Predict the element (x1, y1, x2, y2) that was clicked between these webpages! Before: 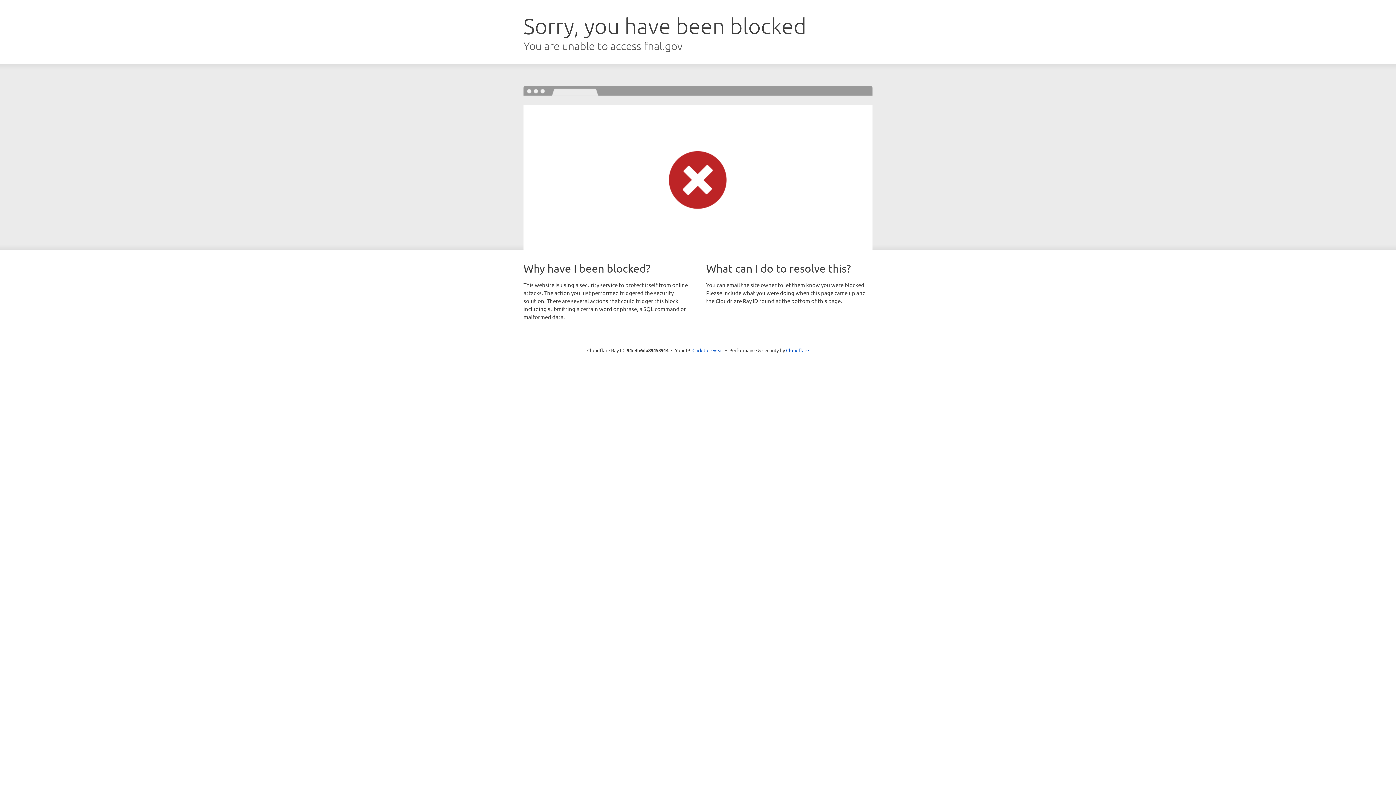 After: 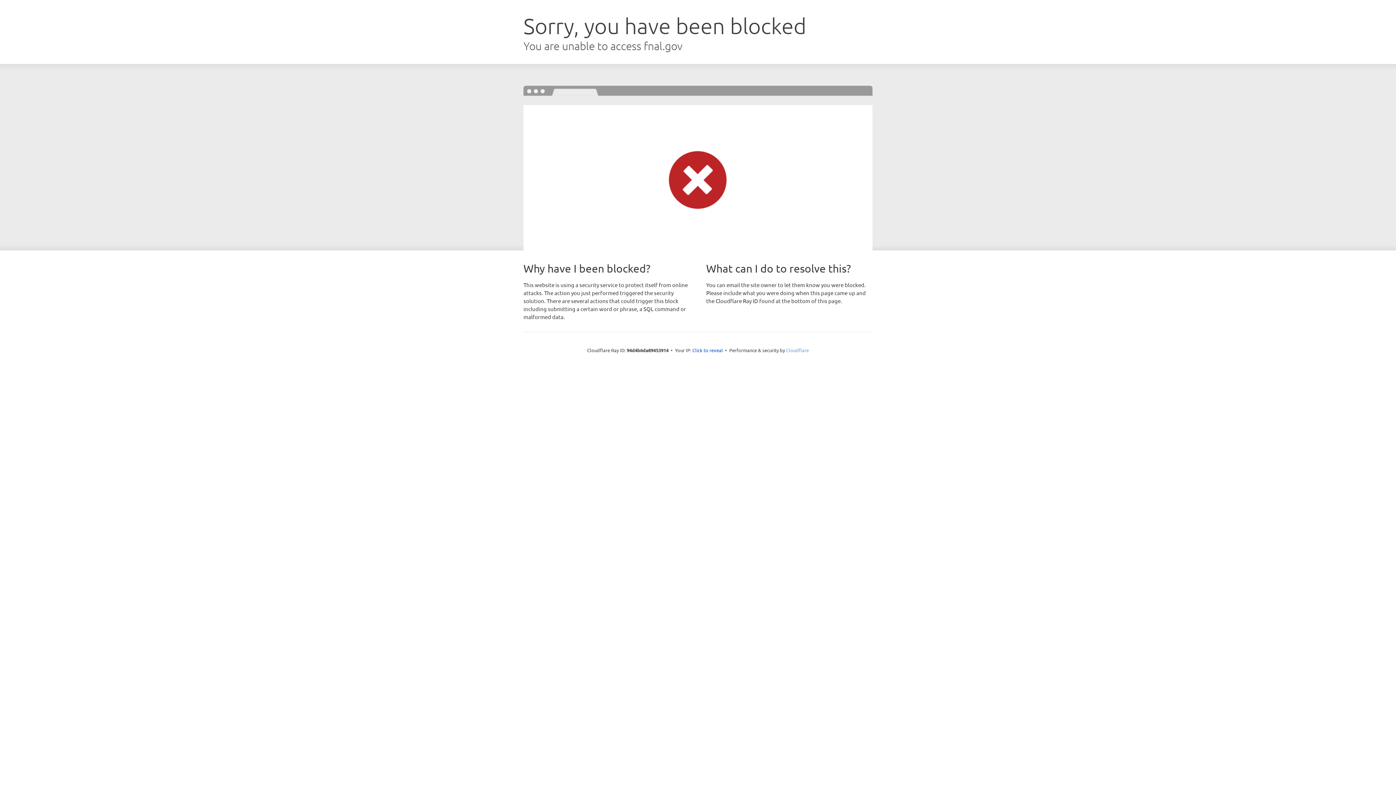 Action: bbox: (786, 347, 809, 353) label: Cloudflare